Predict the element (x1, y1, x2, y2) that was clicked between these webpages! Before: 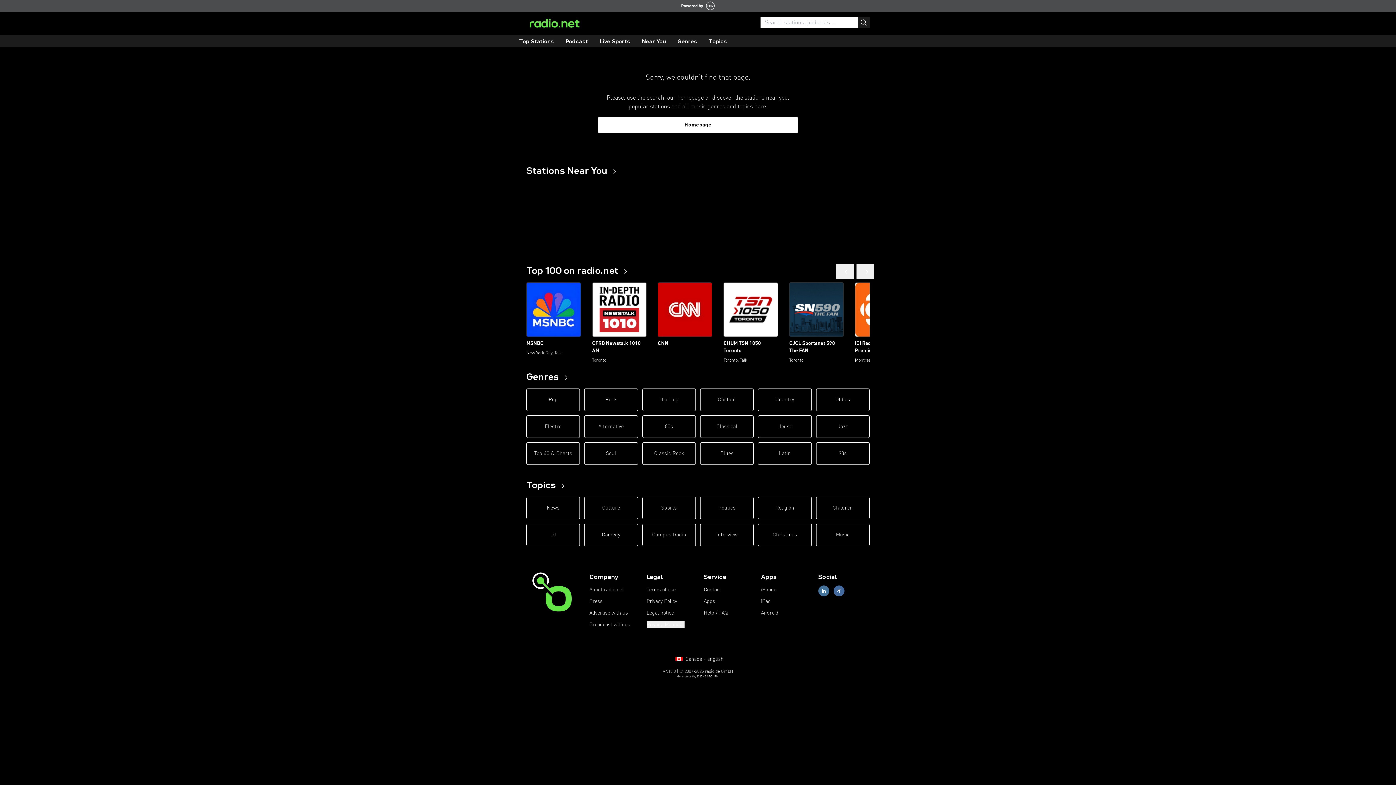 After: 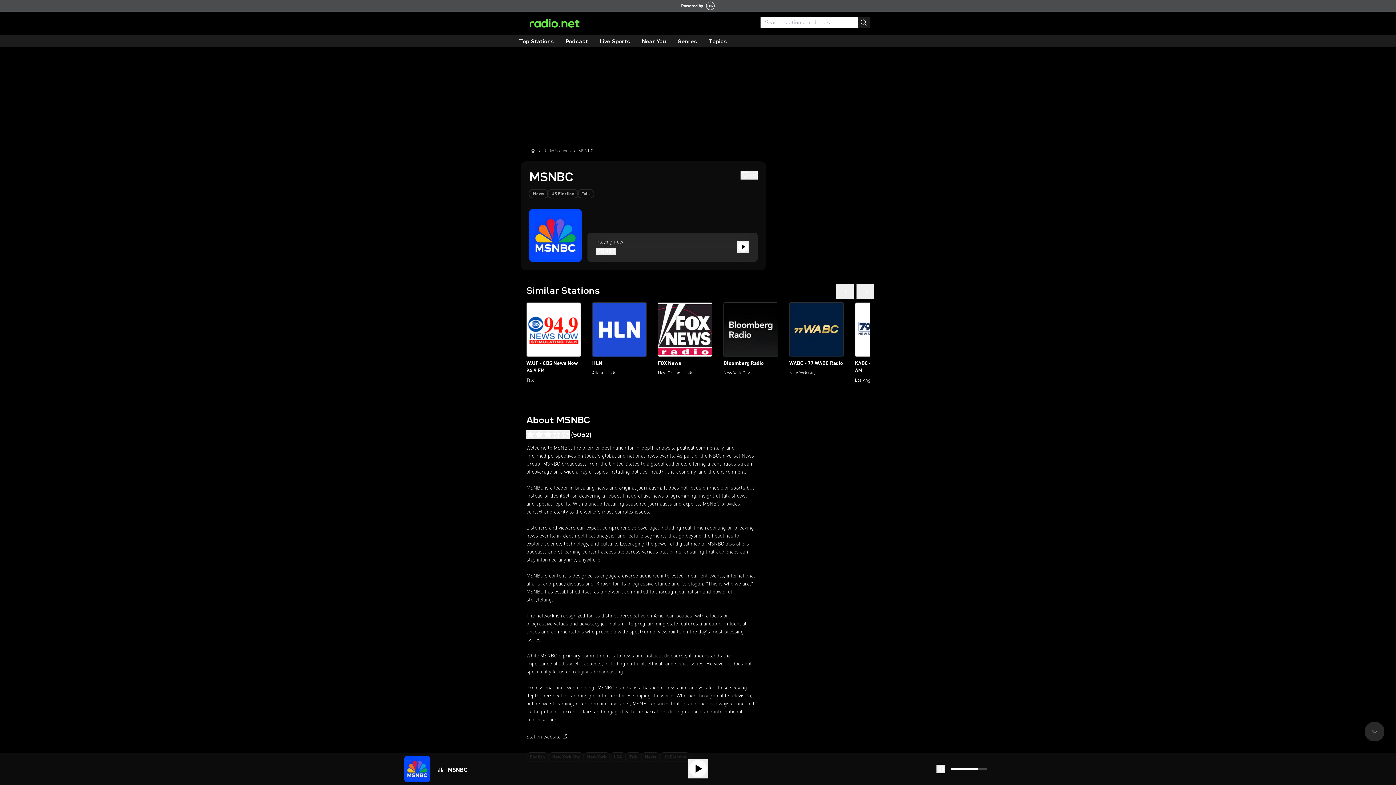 Action: label: MSNBC
New York City, Talk bbox: (526, 352, 581, 358)